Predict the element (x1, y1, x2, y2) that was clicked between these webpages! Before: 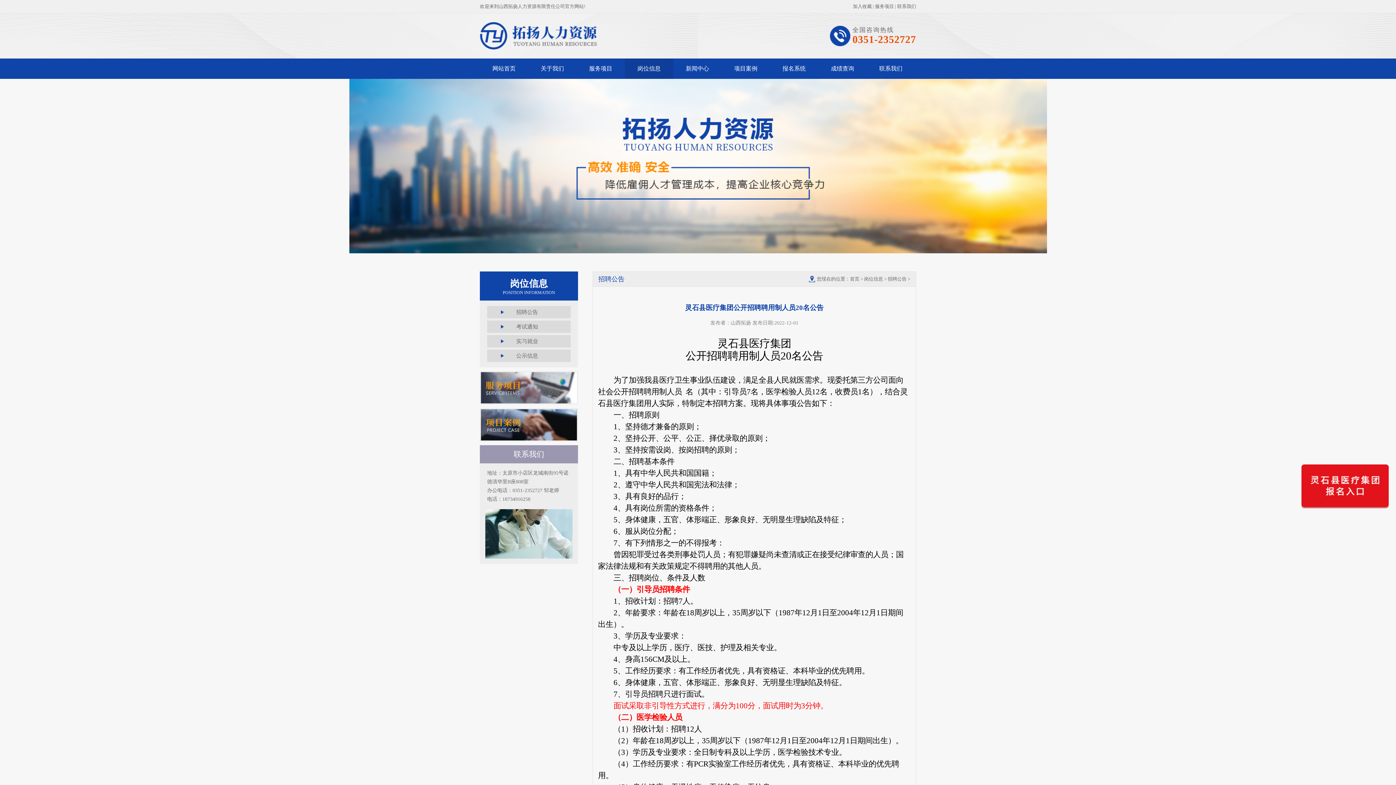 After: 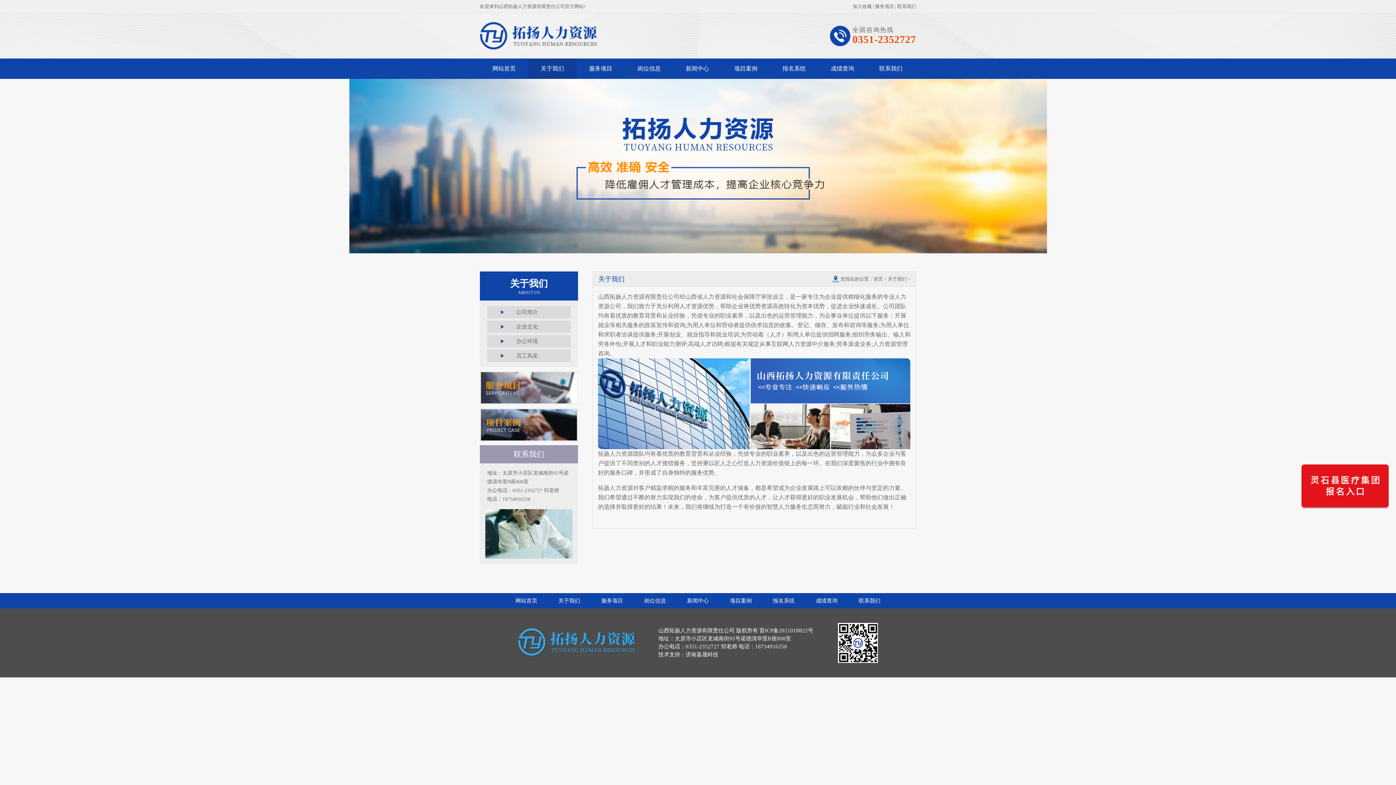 Action: label: 关于我们 bbox: (528, 58, 576, 78)